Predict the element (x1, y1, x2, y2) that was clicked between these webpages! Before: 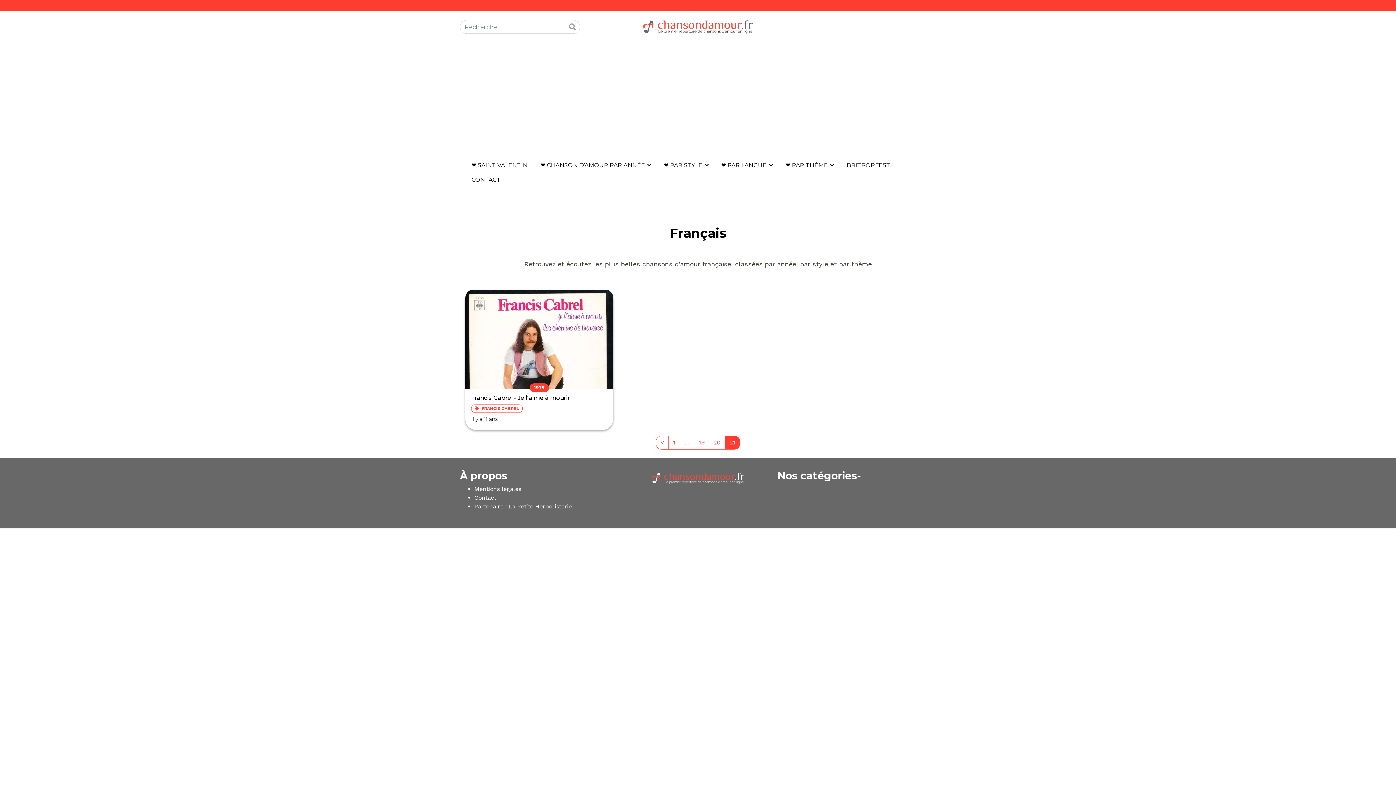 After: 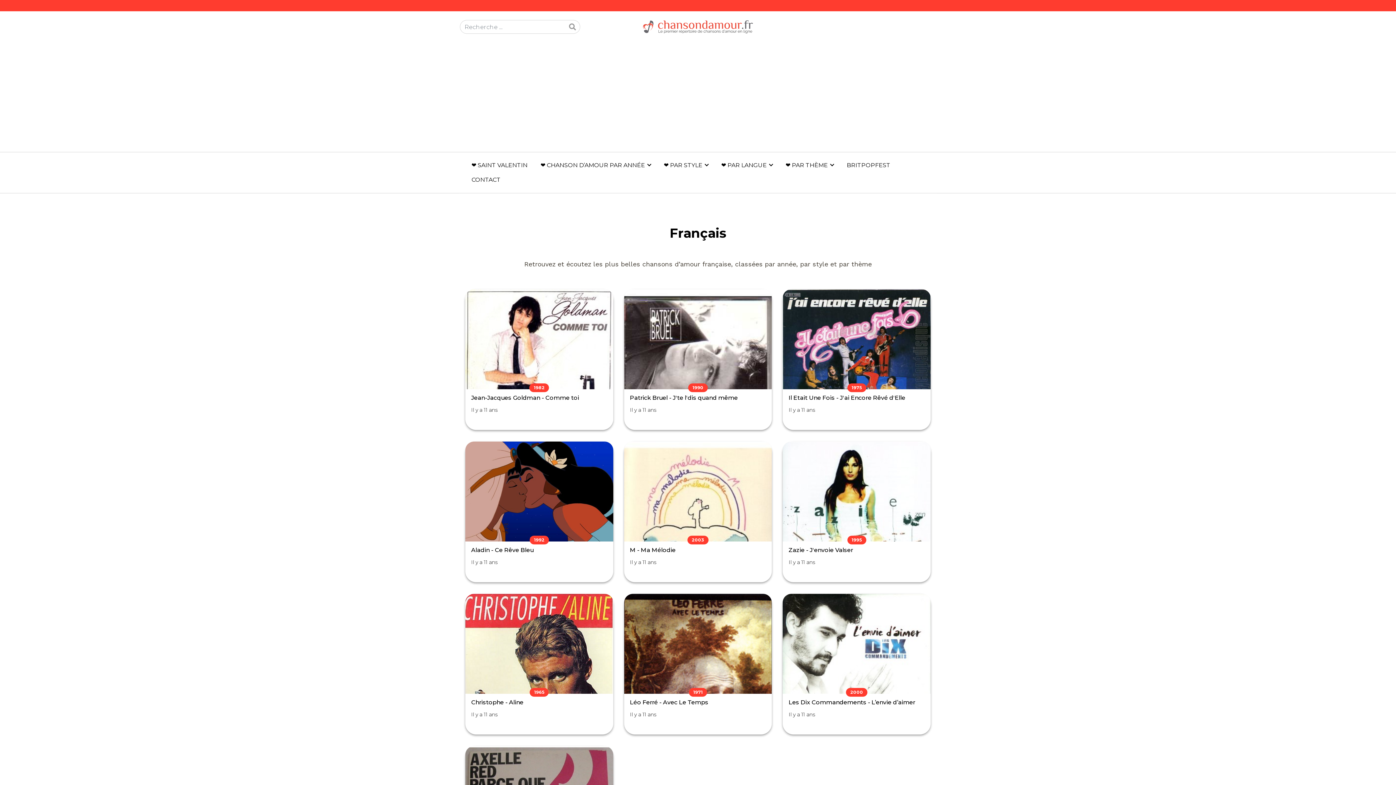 Action: label: 19 bbox: (694, 436, 709, 449)